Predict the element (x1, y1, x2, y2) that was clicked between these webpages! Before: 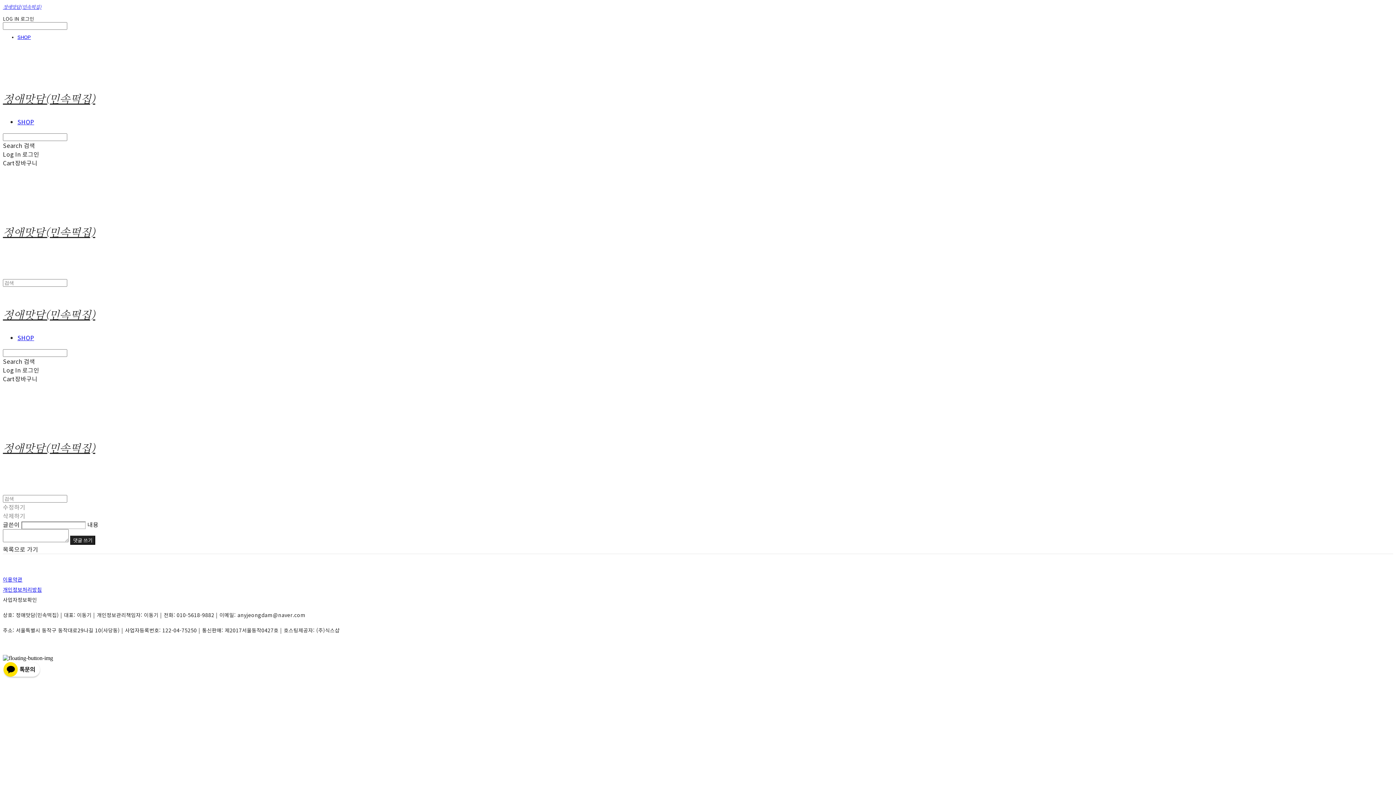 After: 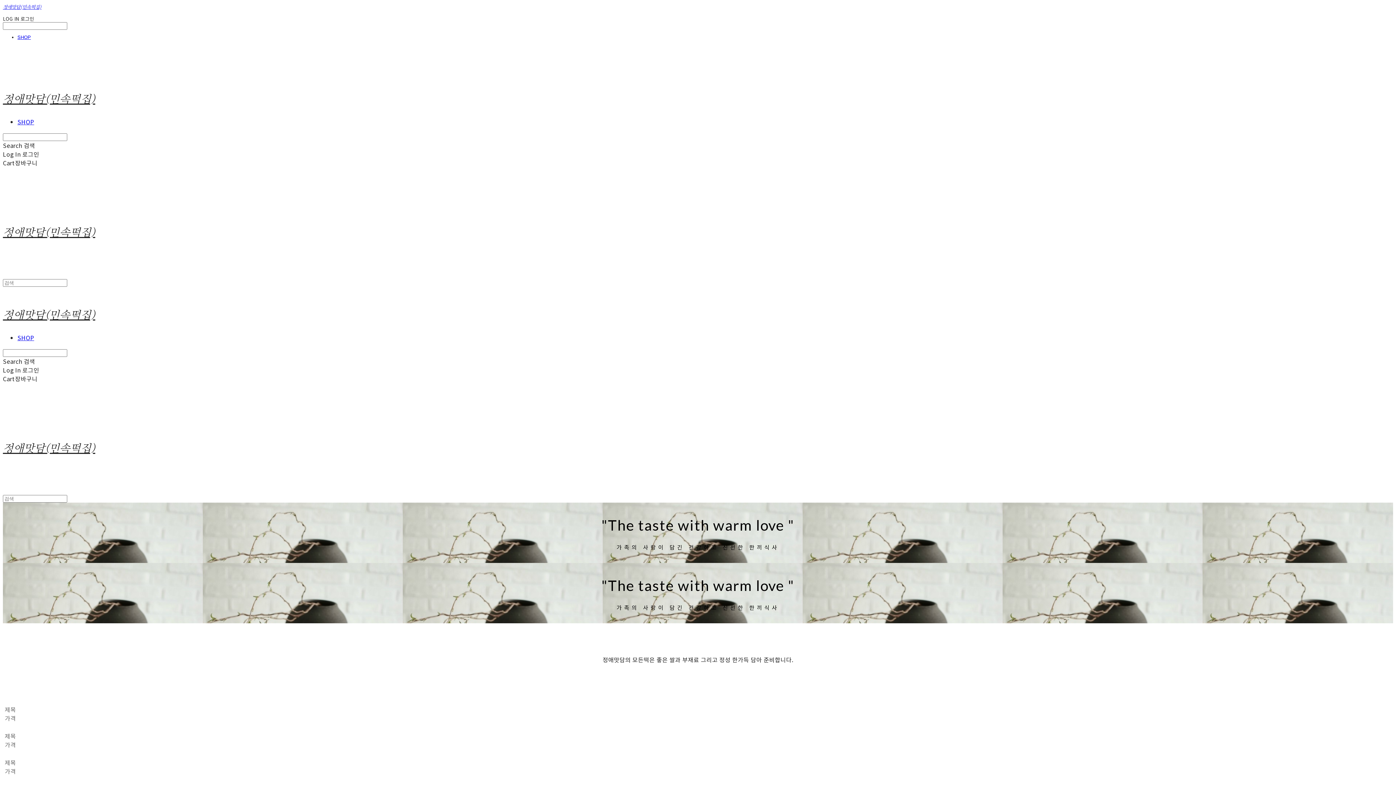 Action: bbox: (2, 92, 1393, 106) label: 정애맛담(민속떡집)